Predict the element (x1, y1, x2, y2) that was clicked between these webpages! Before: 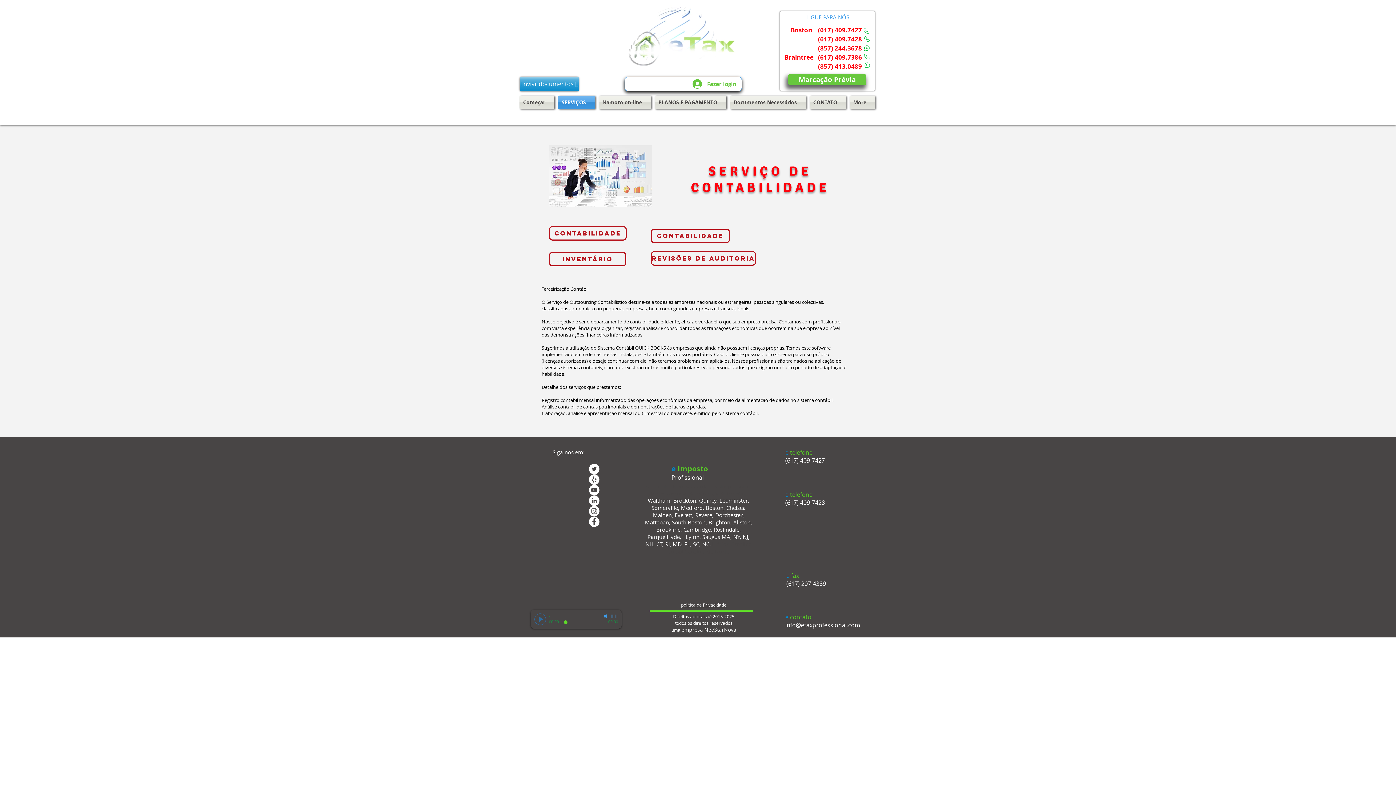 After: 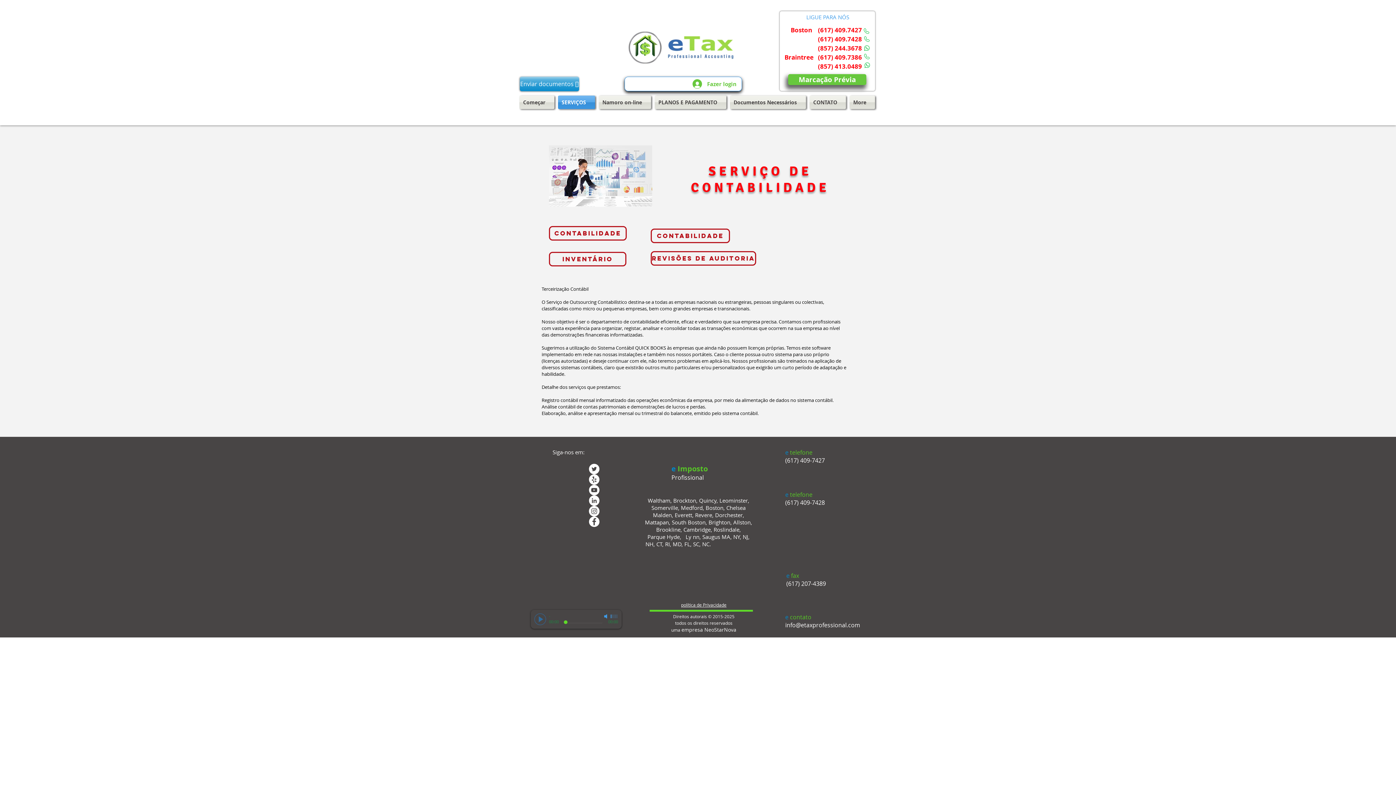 Action: bbox: (671, 466, 708, 473) label: e Imposto 